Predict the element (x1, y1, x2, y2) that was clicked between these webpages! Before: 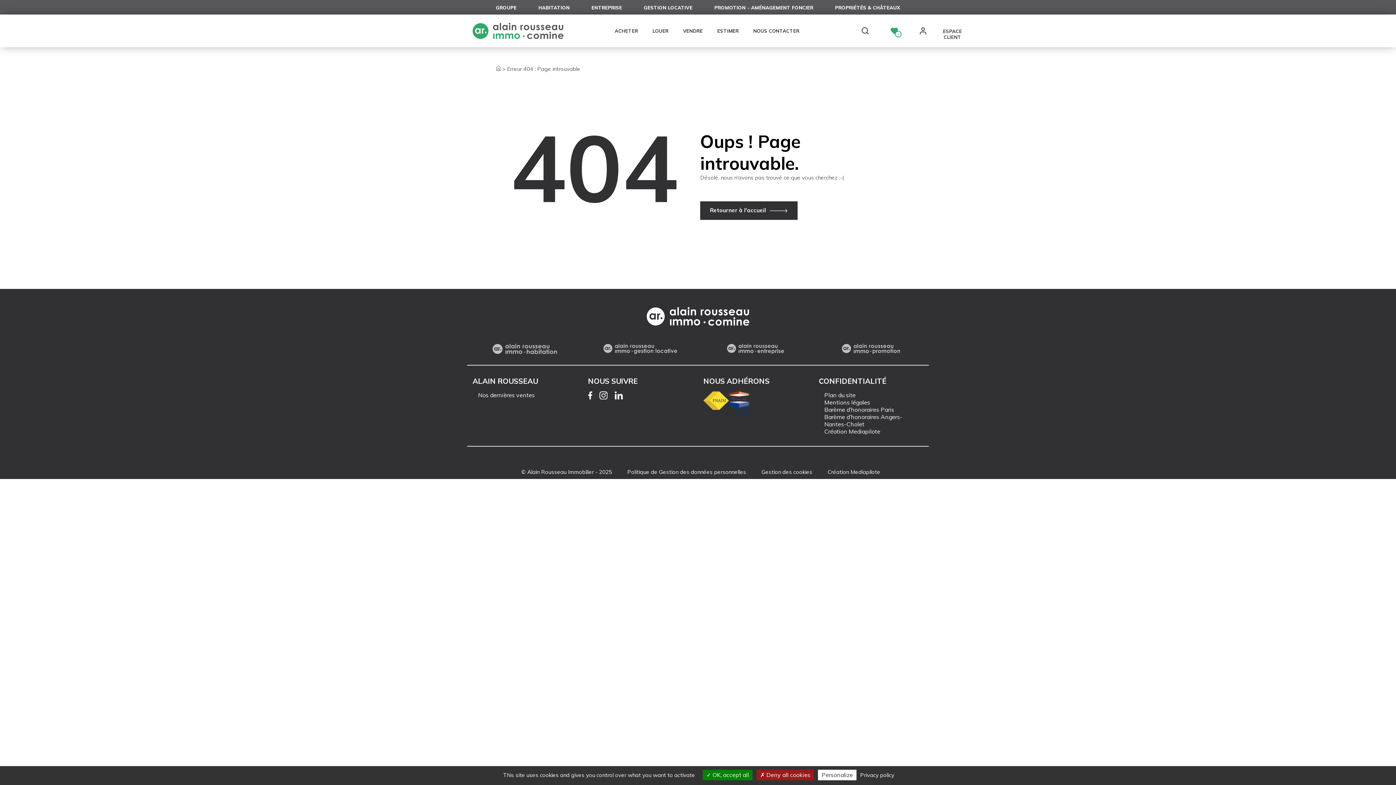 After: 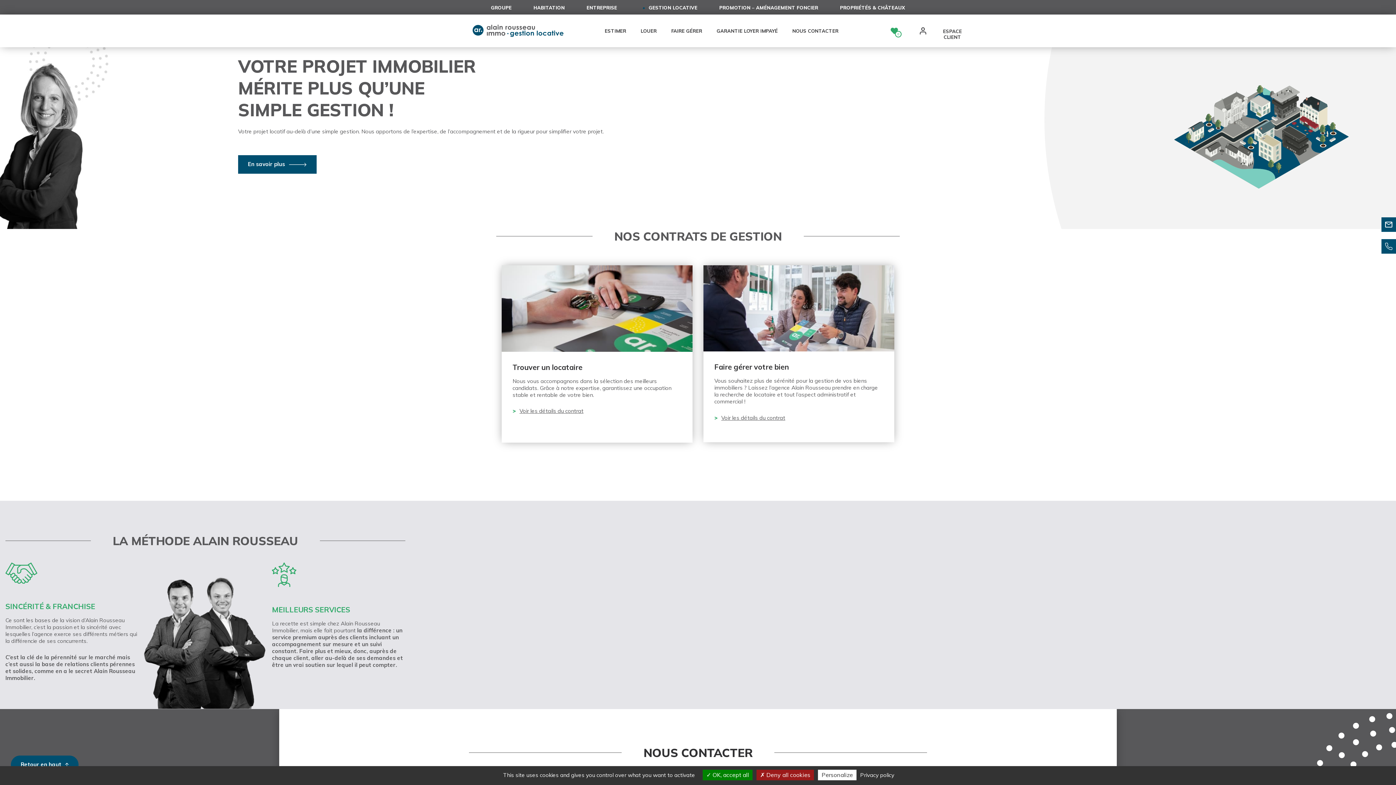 Action: bbox: (644, 4, 692, 10) label: GESTION LOCATIVE